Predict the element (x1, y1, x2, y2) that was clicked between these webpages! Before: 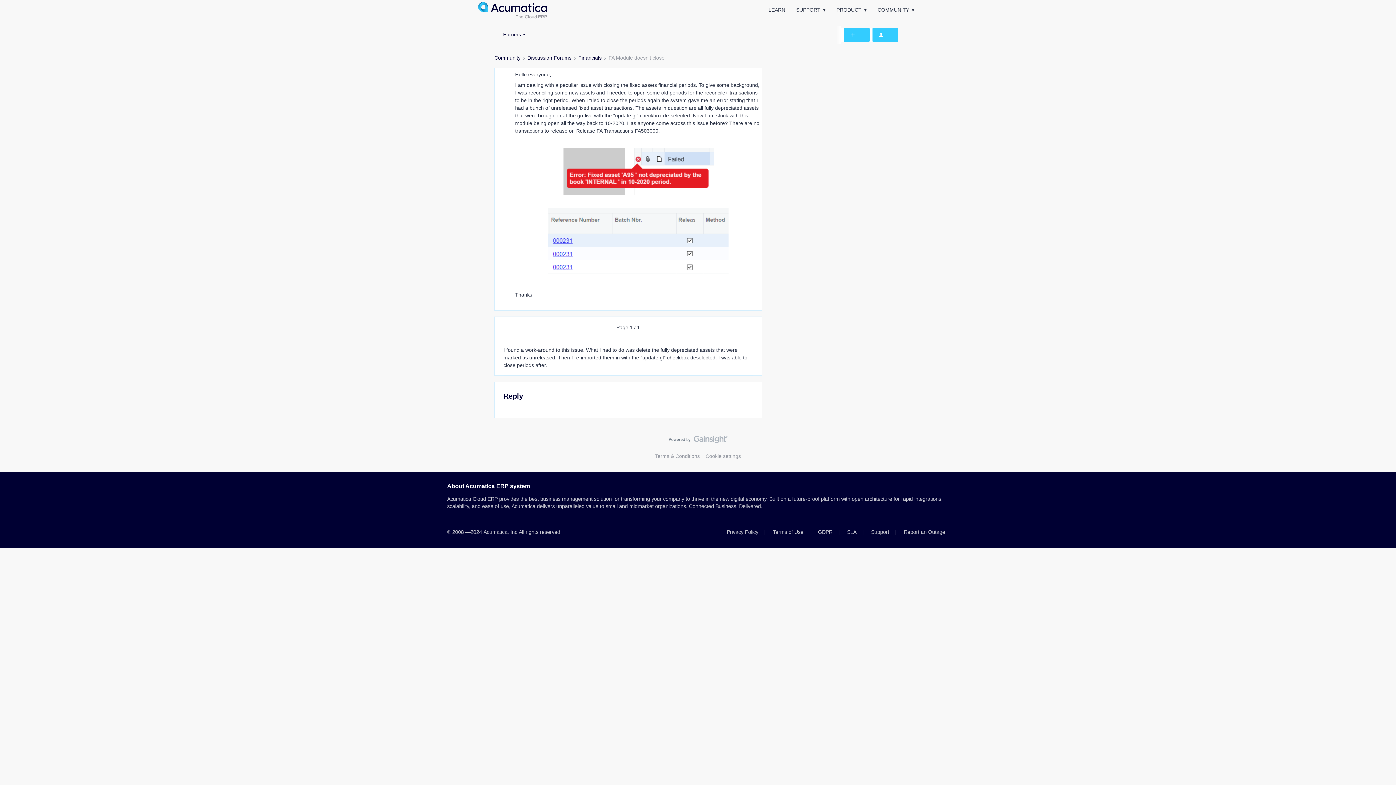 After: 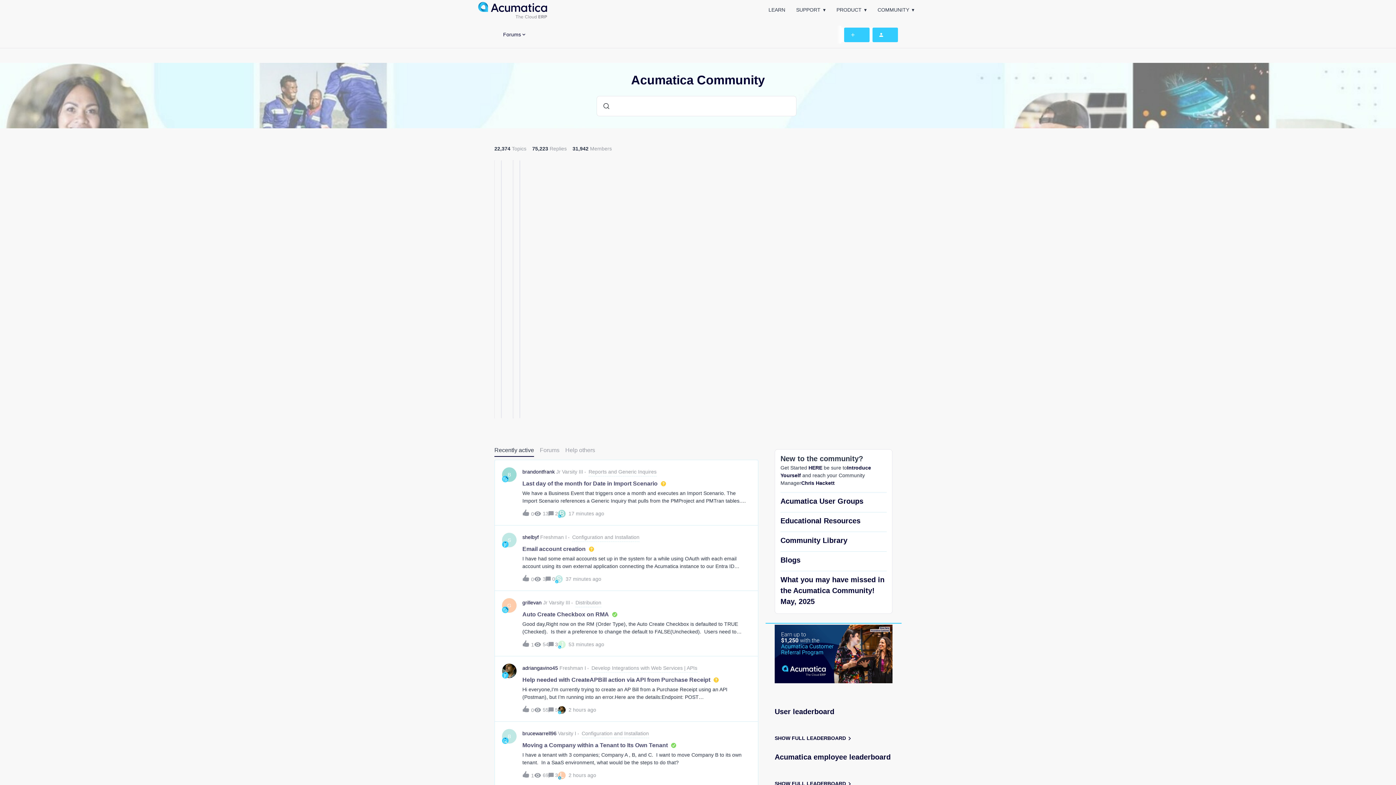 Action: bbox: (476, 13, 549, 19)